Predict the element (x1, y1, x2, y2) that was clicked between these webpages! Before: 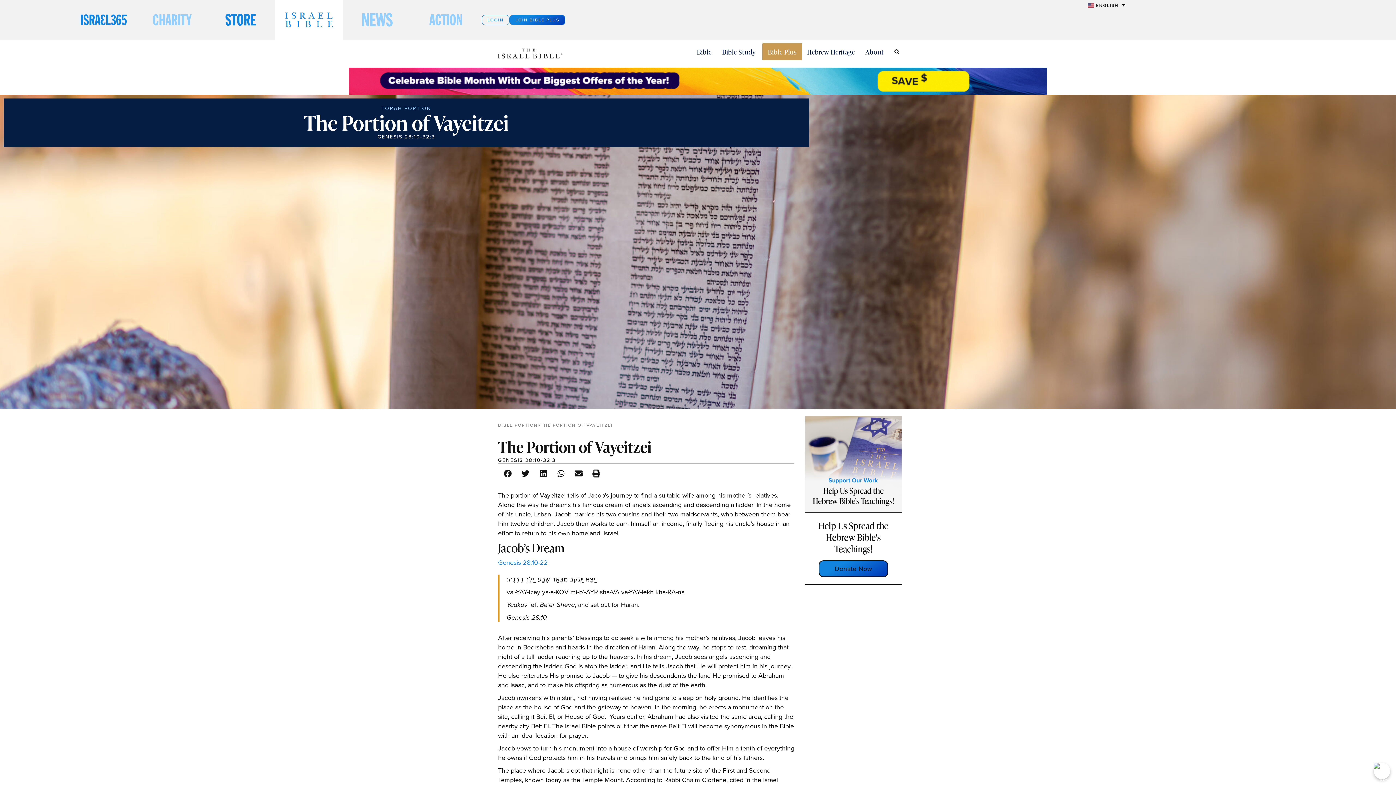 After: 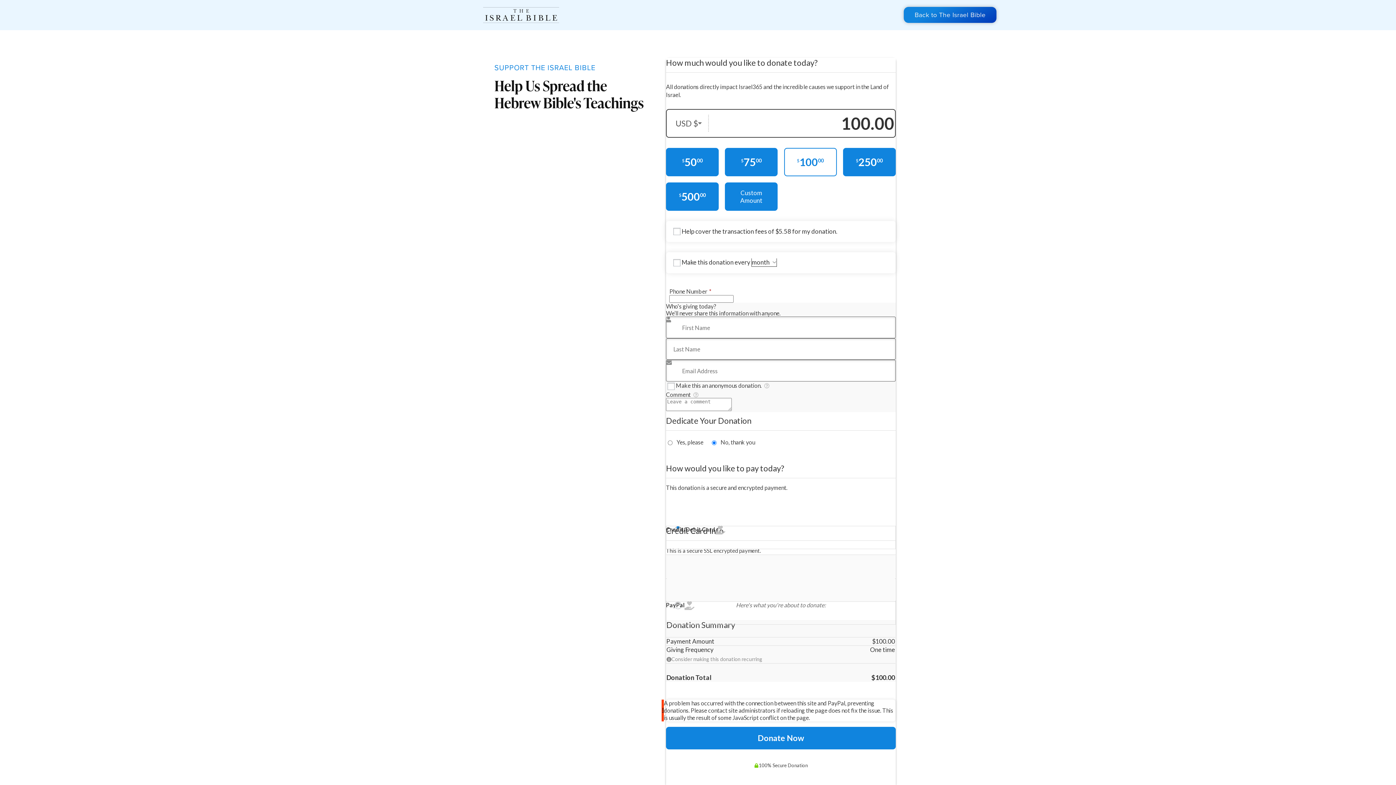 Action: bbox: (805, 416, 901, 512)